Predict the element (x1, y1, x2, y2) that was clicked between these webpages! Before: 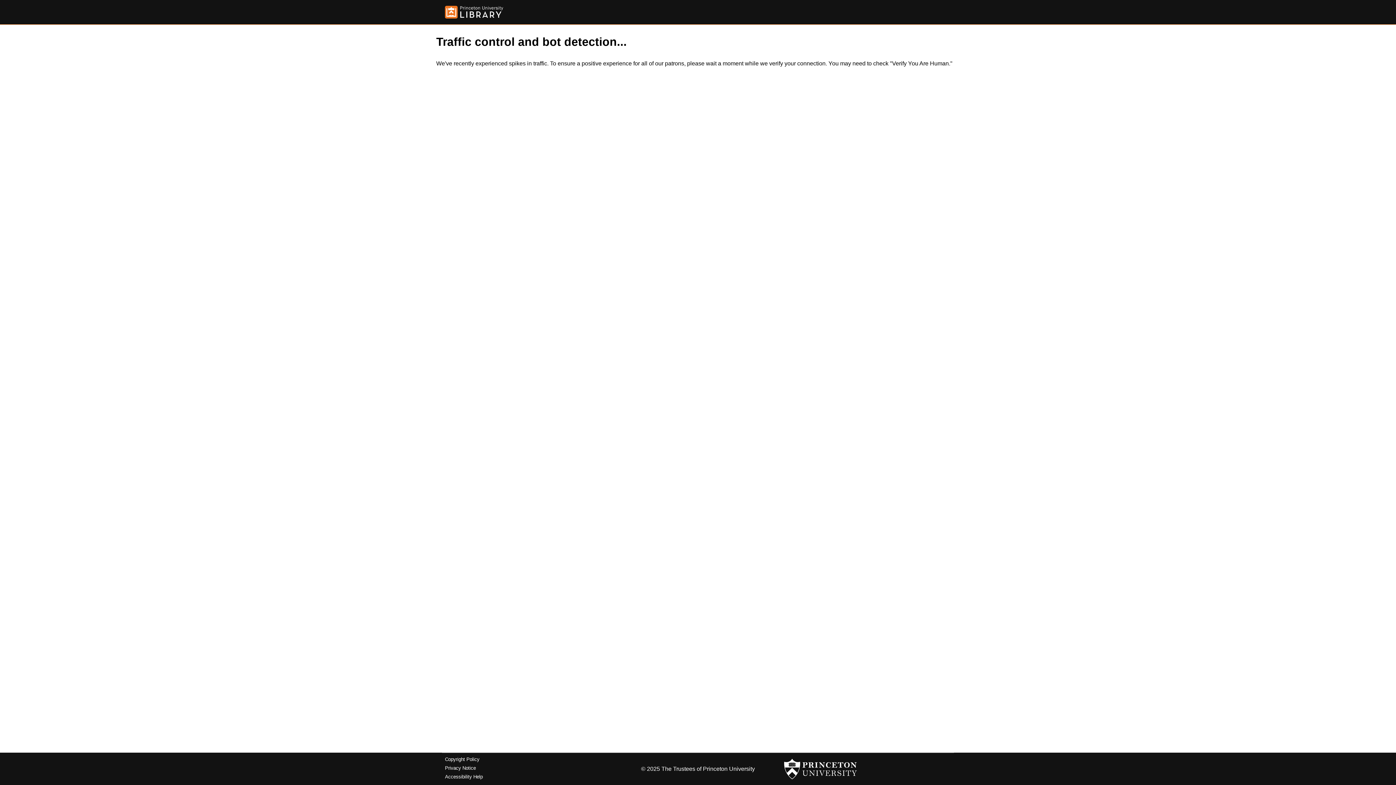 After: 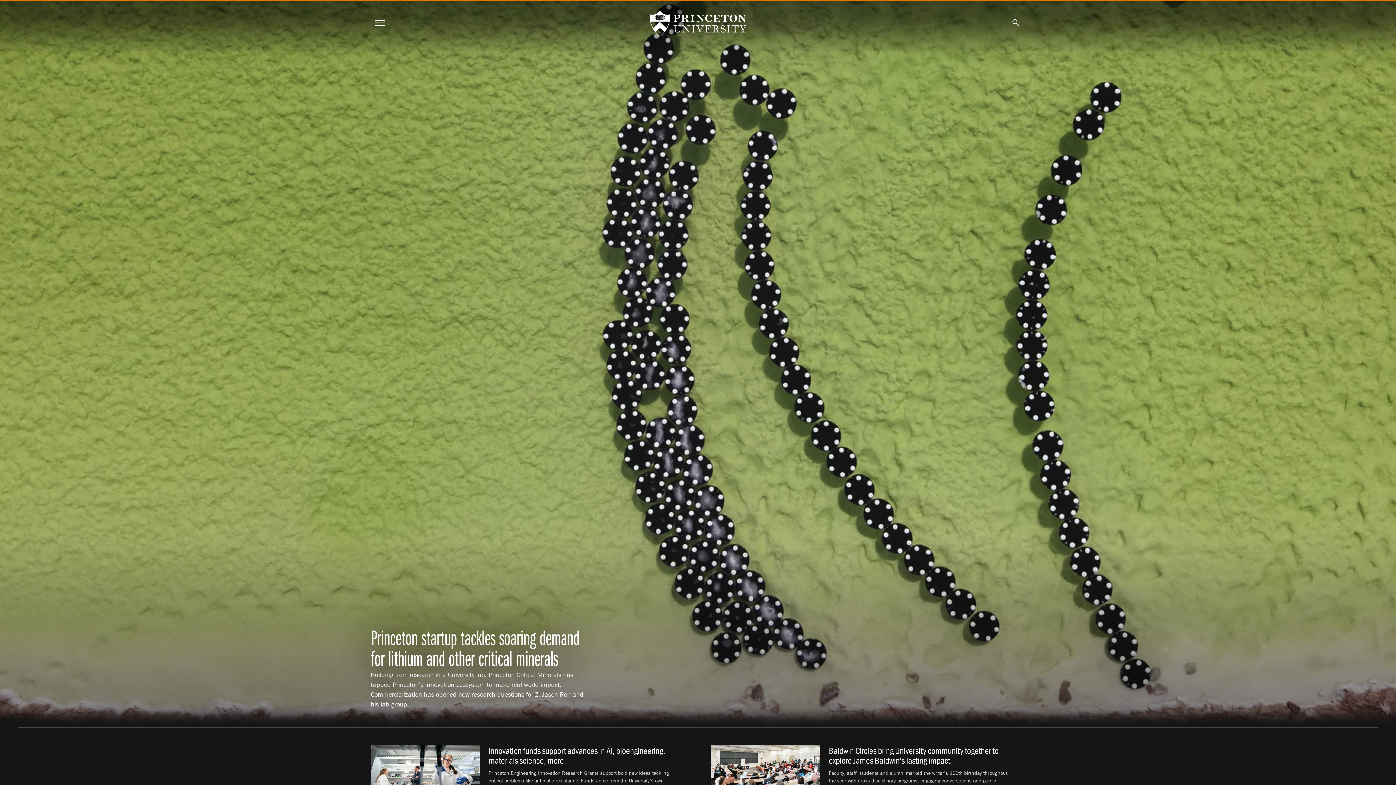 Action: bbox: (784, 756, 857, 782)